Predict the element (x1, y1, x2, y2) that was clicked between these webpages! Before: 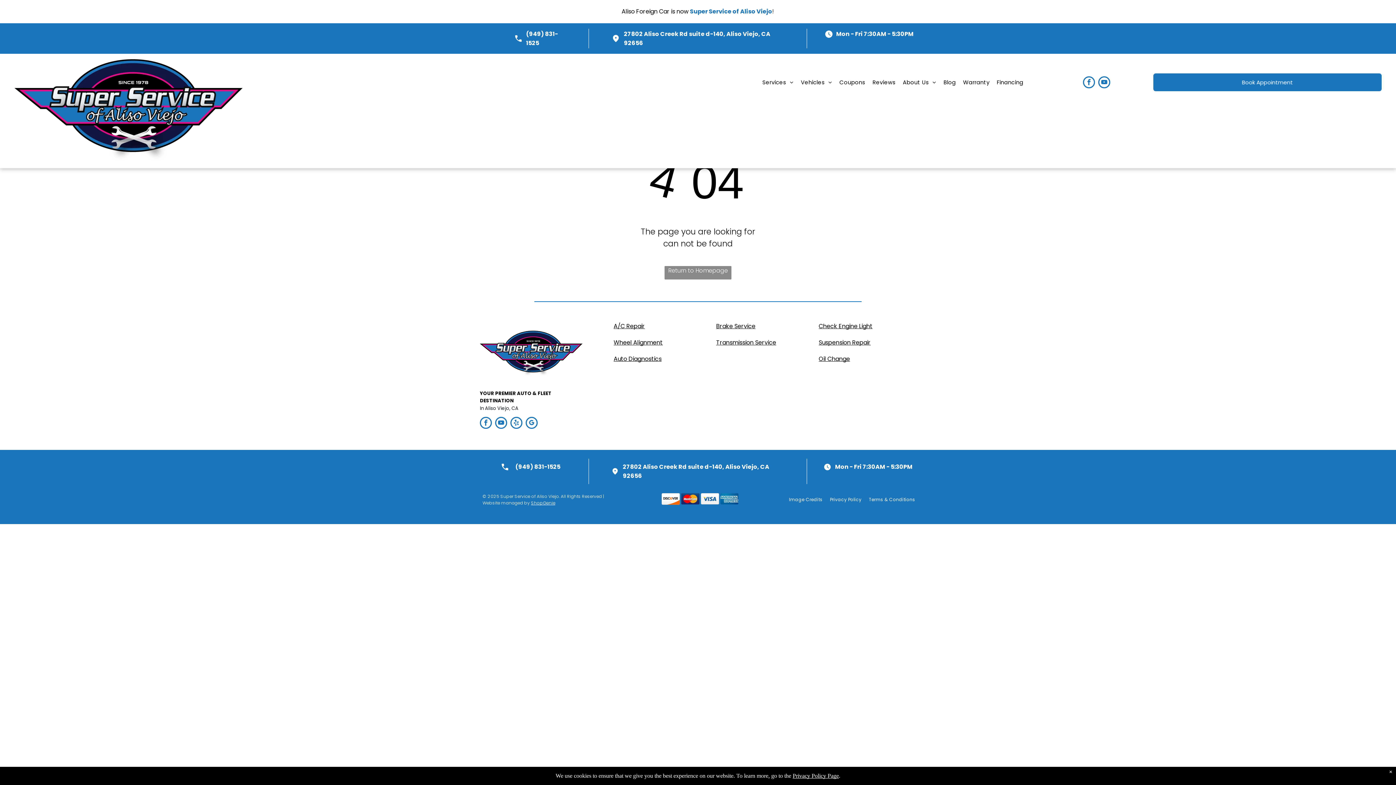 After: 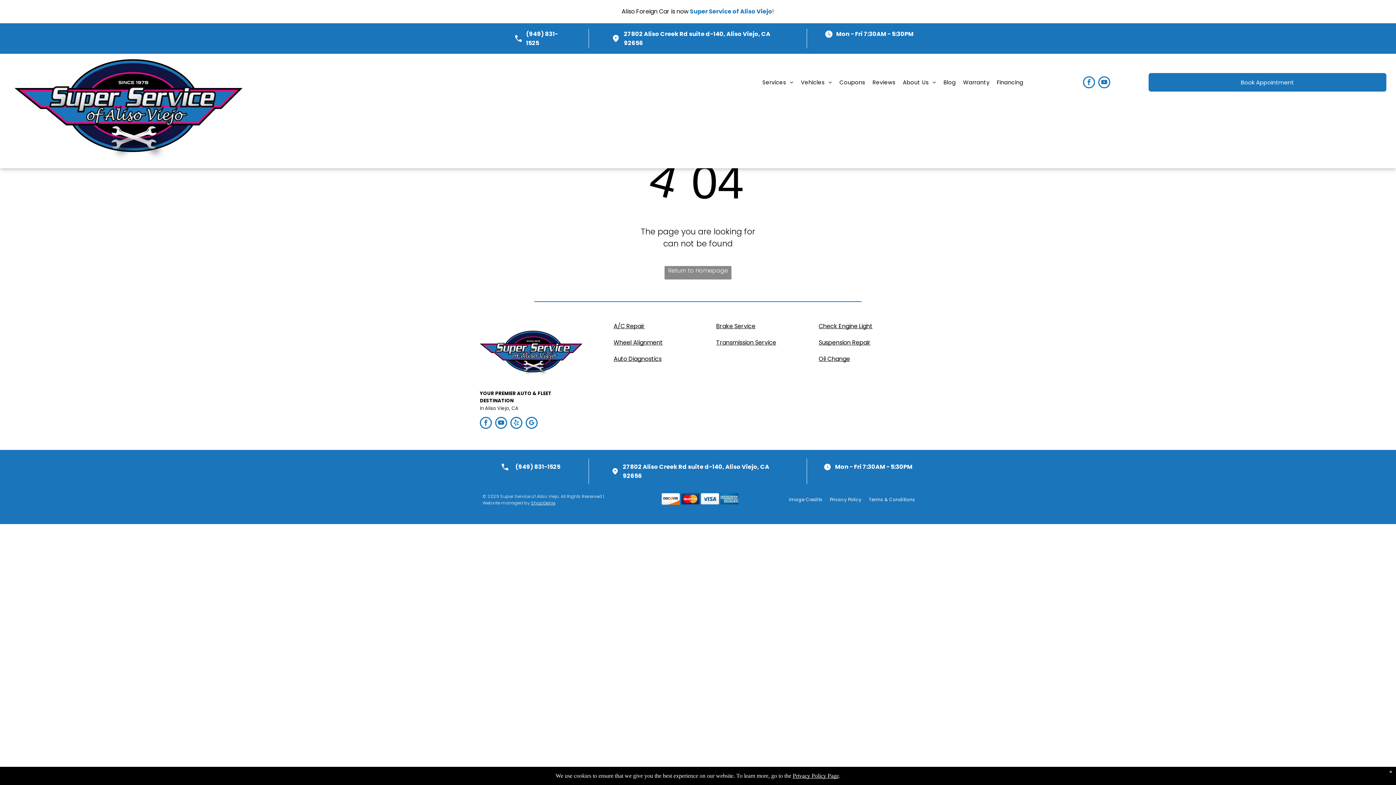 Action: bbox: (515, 462, 560, 471) label: (949) 831-1525